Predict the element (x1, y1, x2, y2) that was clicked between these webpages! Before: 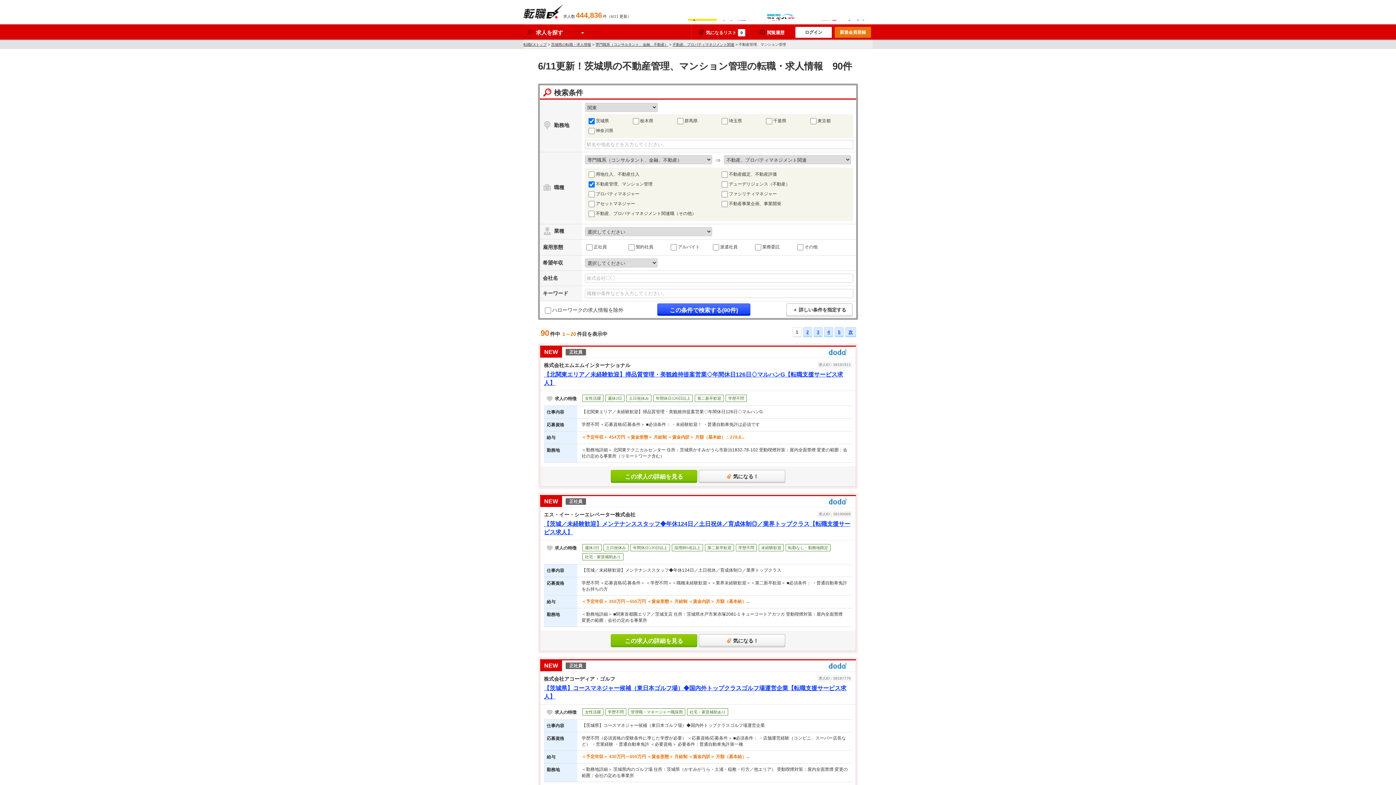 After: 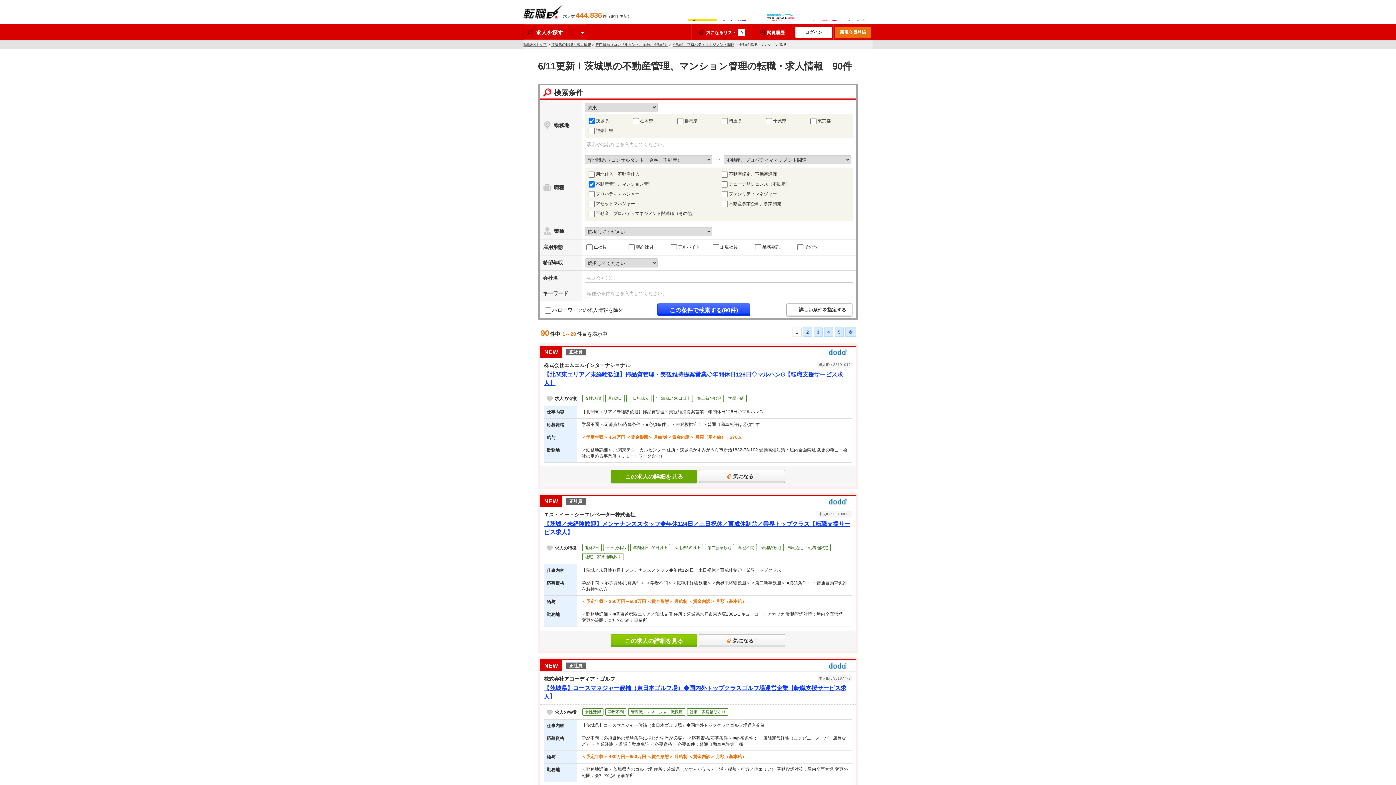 Action: label: この求人の詳細を見る bbox: (610, 470, 697, 483)